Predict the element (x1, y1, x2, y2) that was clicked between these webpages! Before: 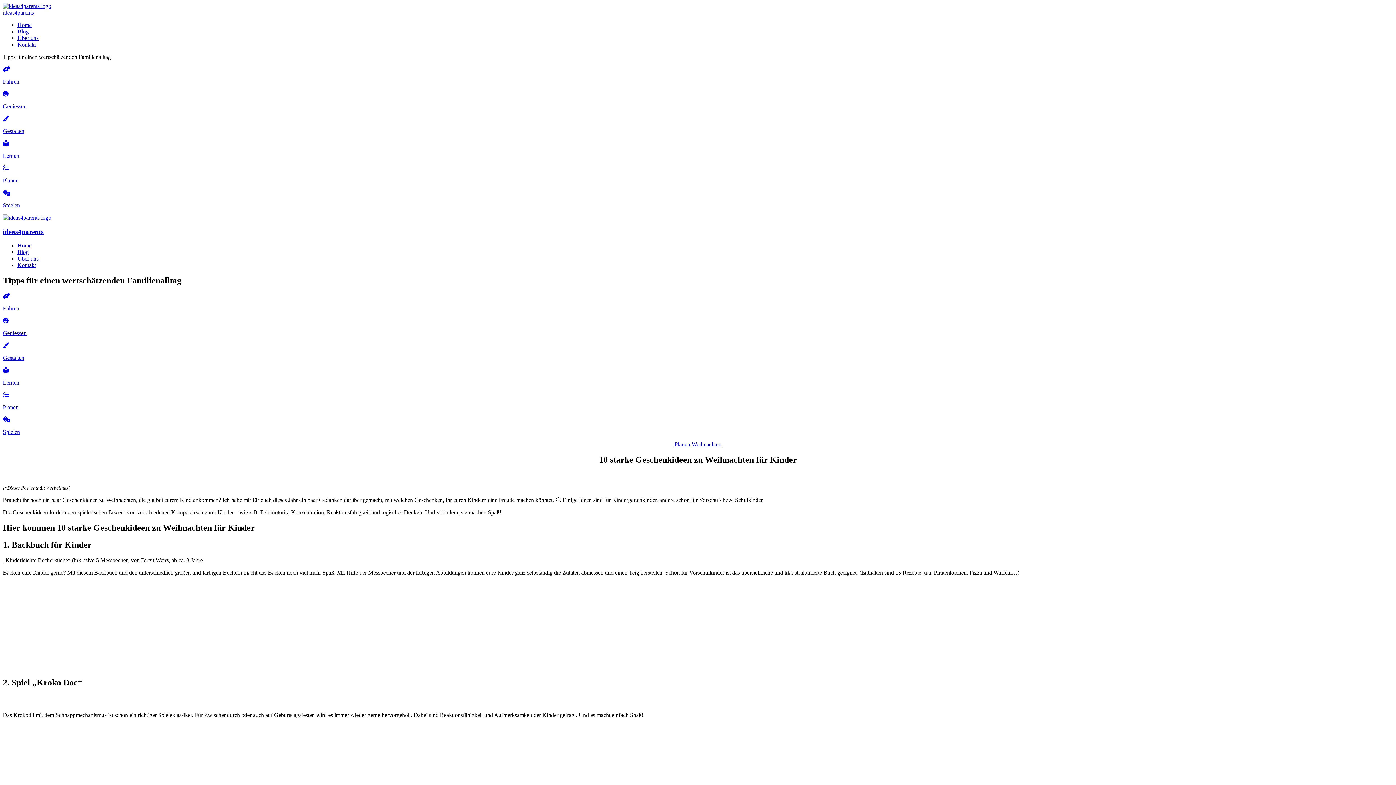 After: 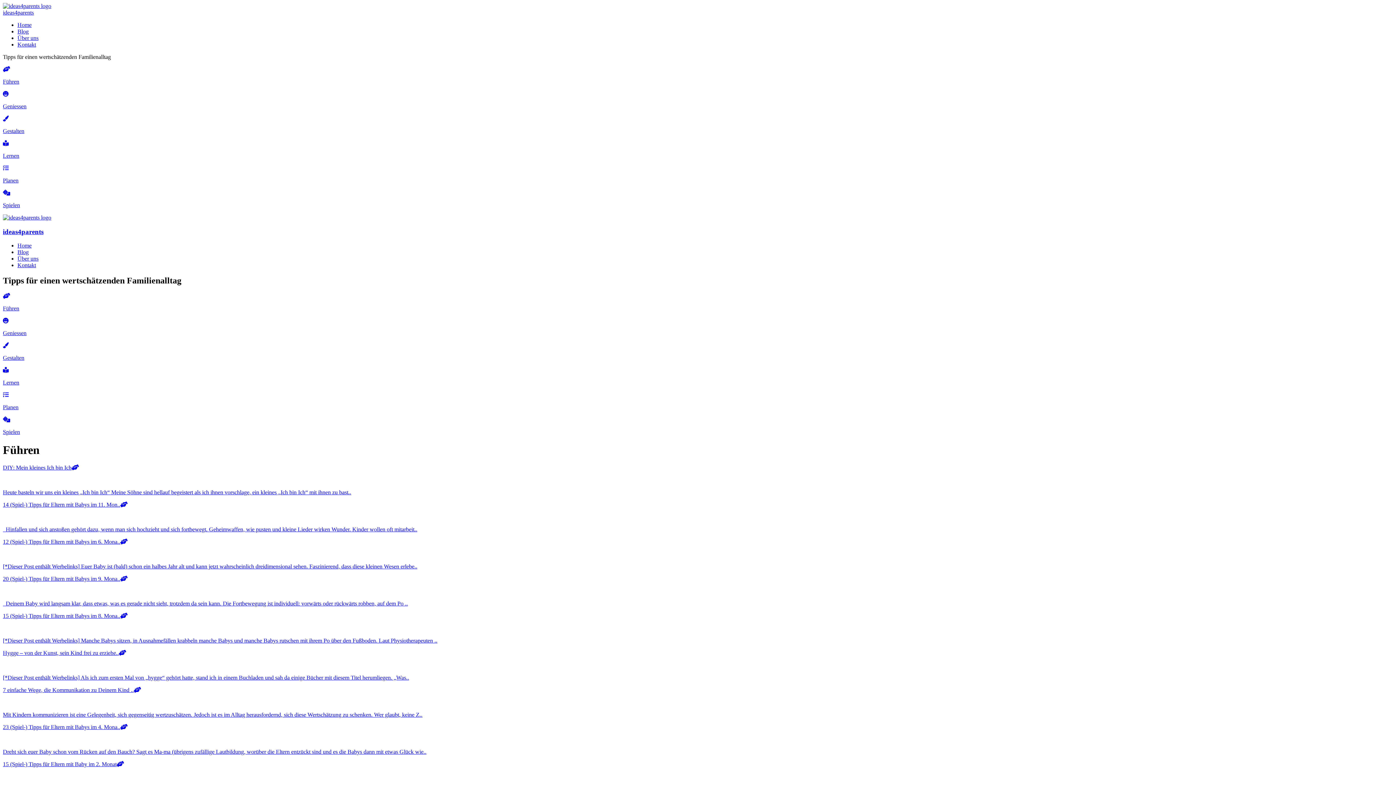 Action: label: Führen bbox: (2, 66, 1393, 85)